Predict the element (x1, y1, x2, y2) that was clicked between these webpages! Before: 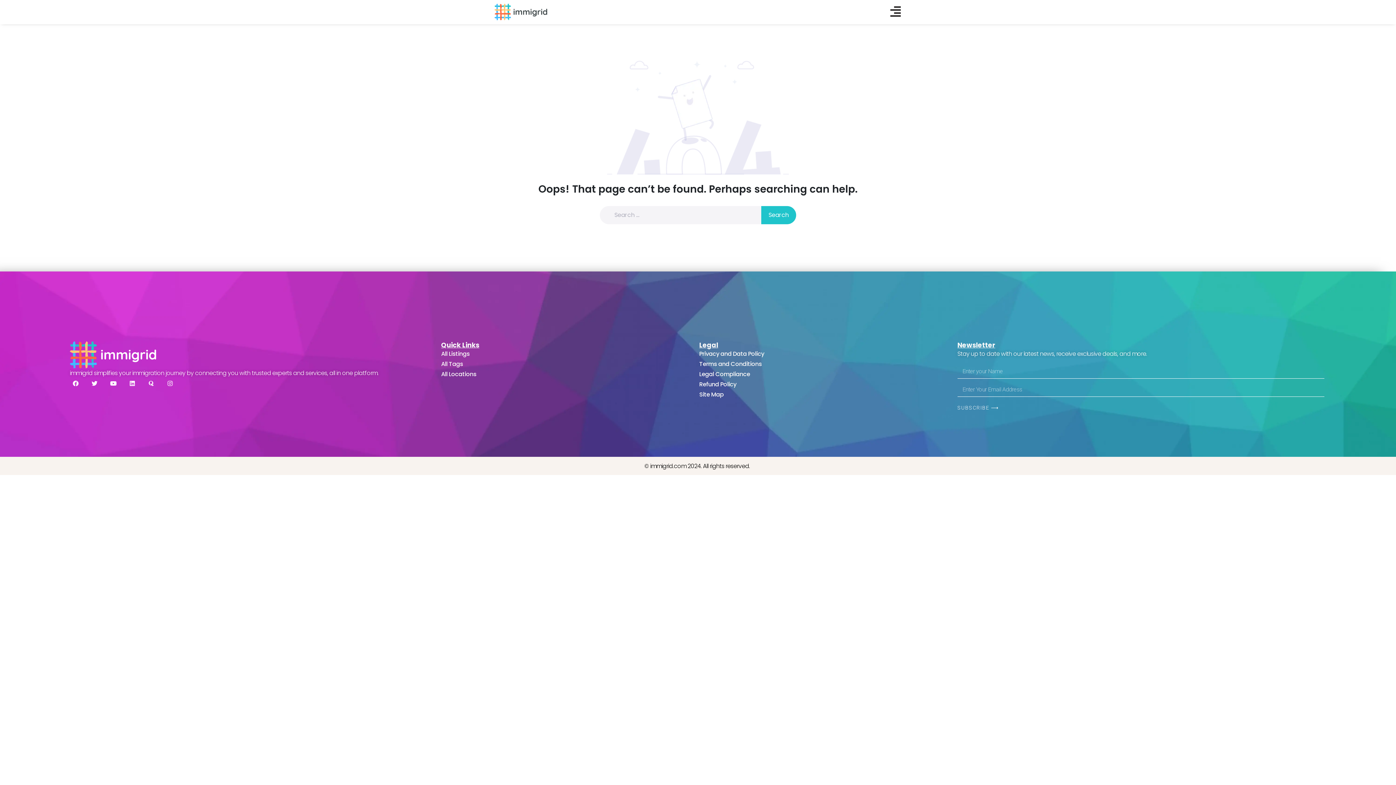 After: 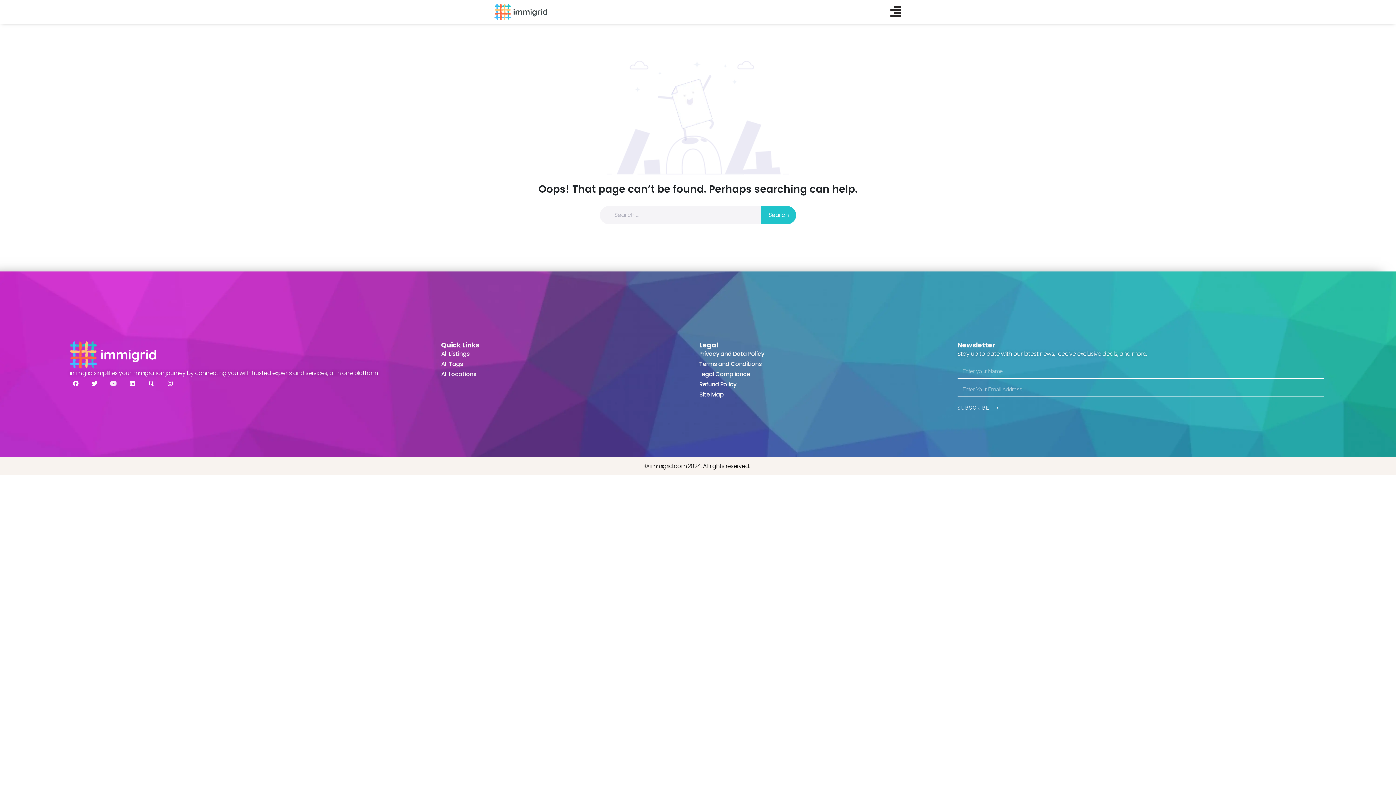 Action: label: Youtube bbox: (107, 377, 119, 389)